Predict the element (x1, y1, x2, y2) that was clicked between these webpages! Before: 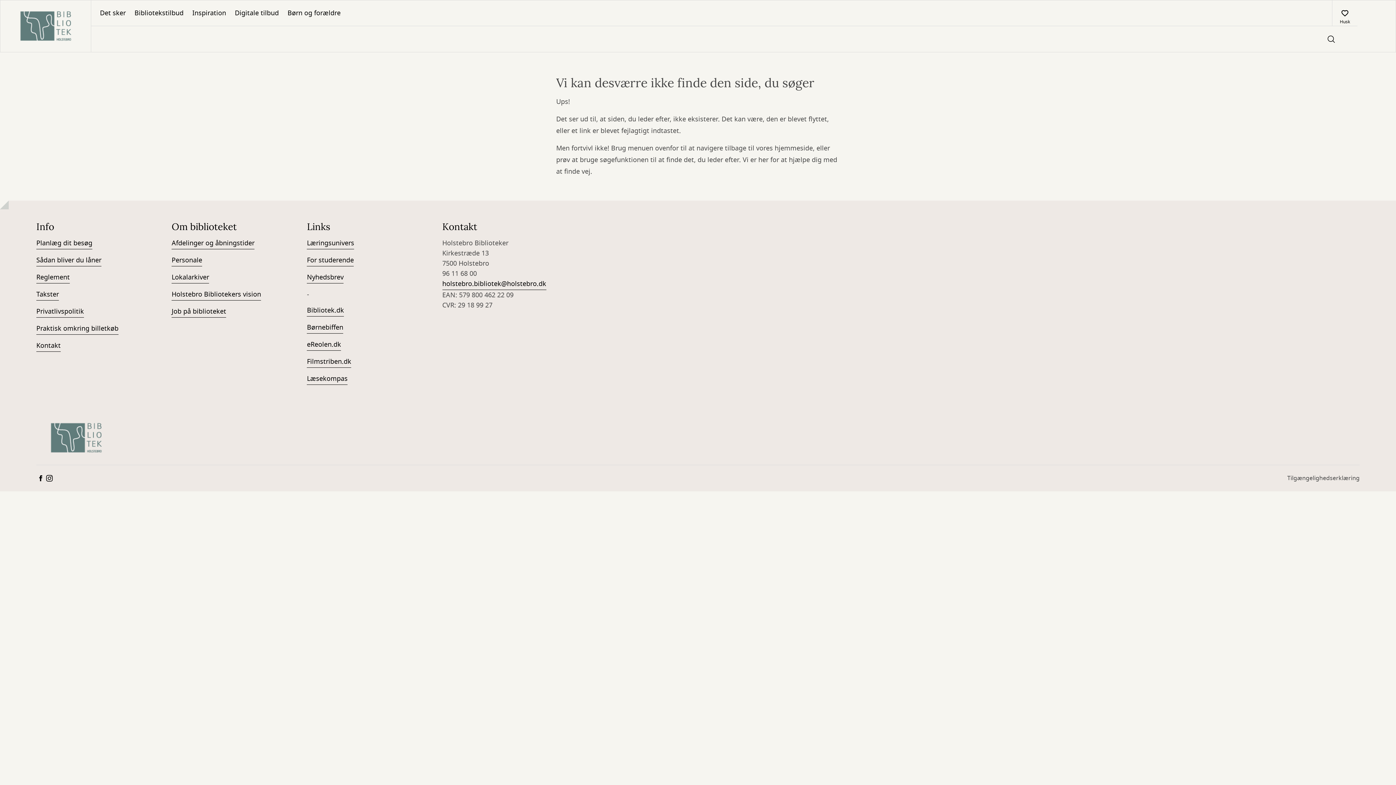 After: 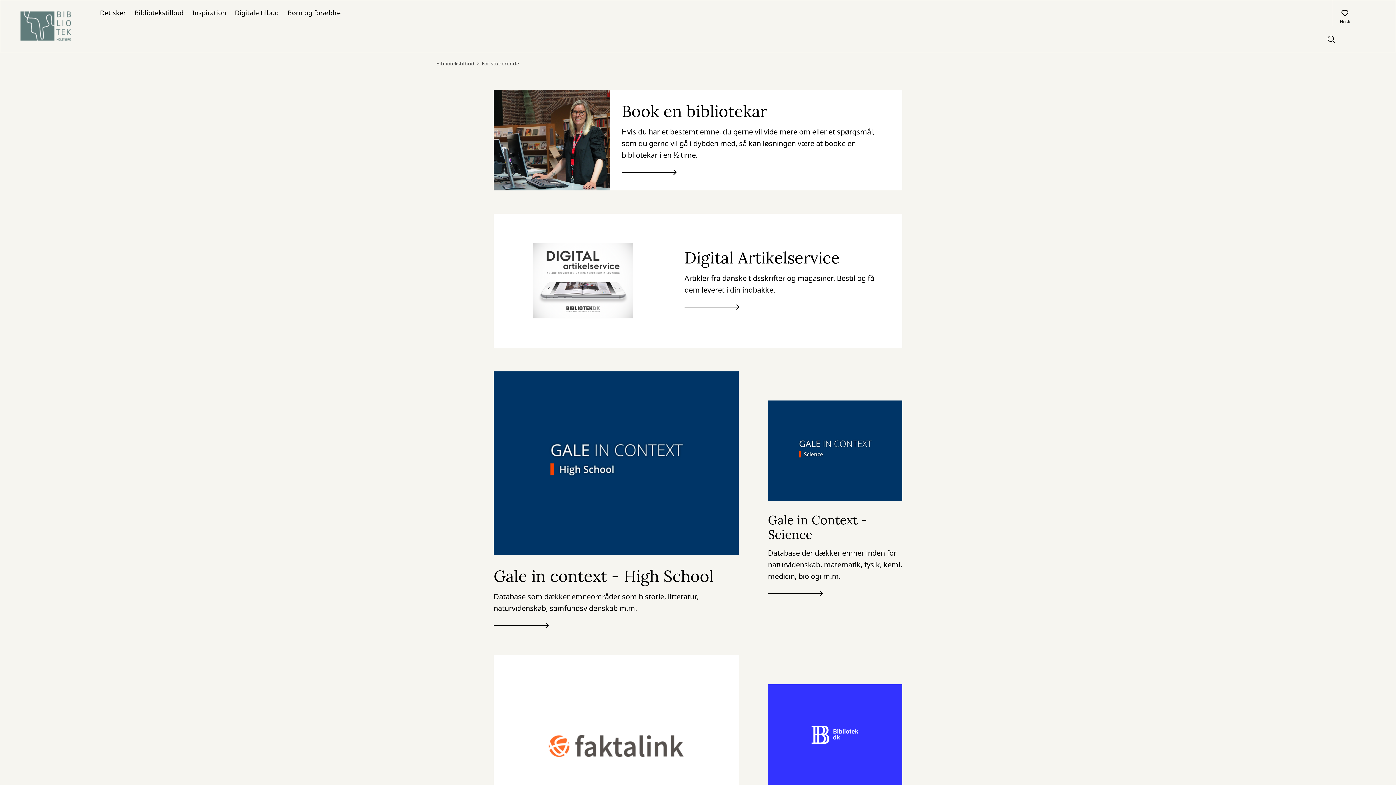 Action: bbox: (307, 255, 353, 266) label: For studerende